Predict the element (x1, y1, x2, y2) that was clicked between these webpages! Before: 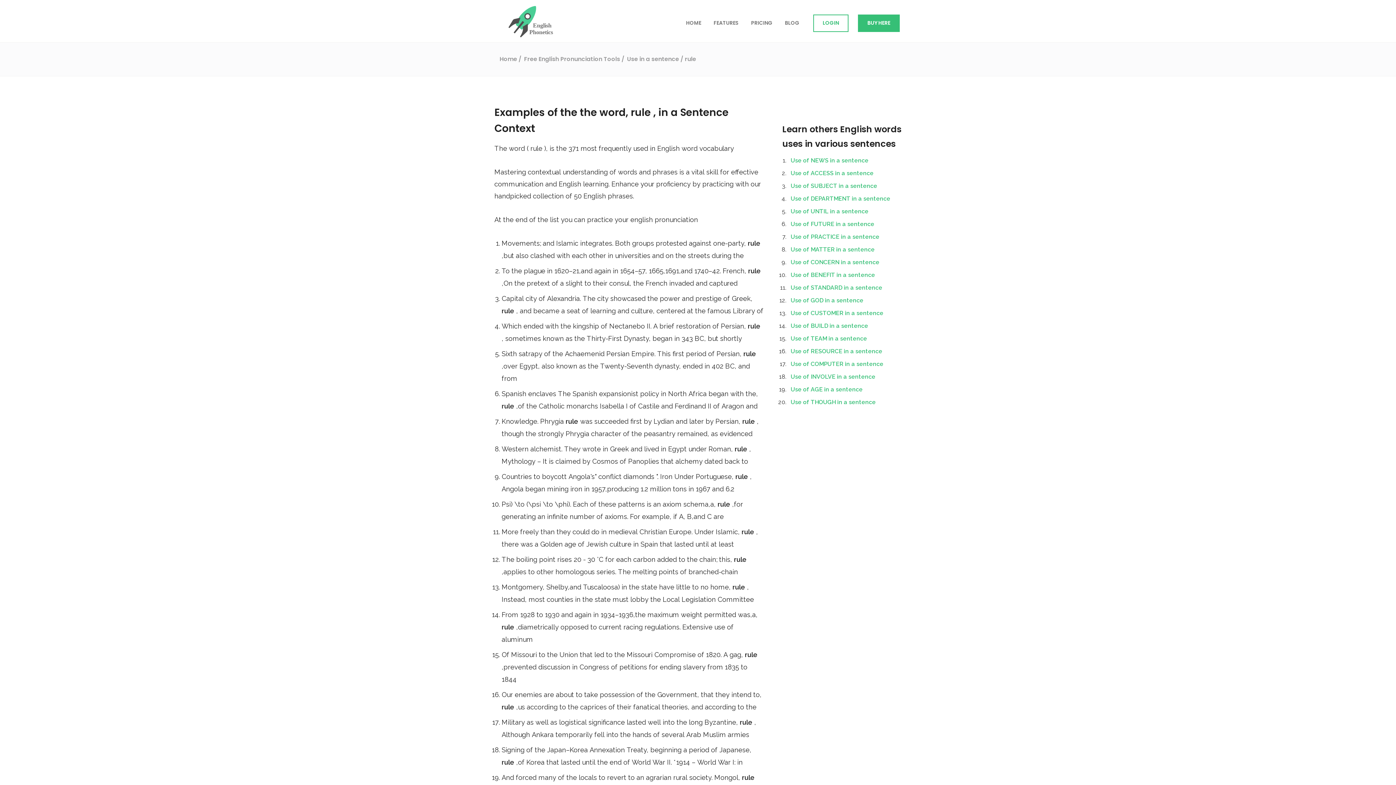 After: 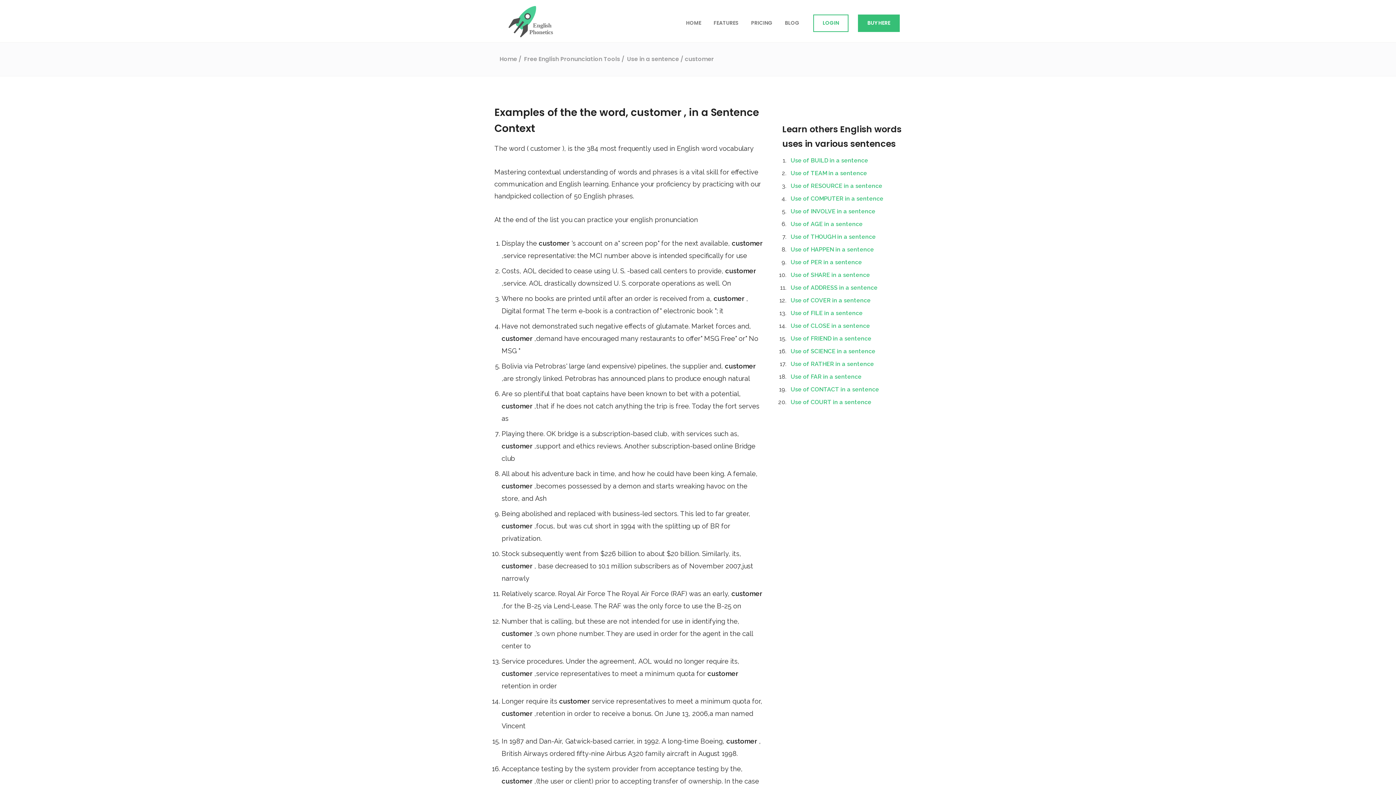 Action: label: Use of CUSTOMER in a sentence bbox: (790, 309, 883, 316)